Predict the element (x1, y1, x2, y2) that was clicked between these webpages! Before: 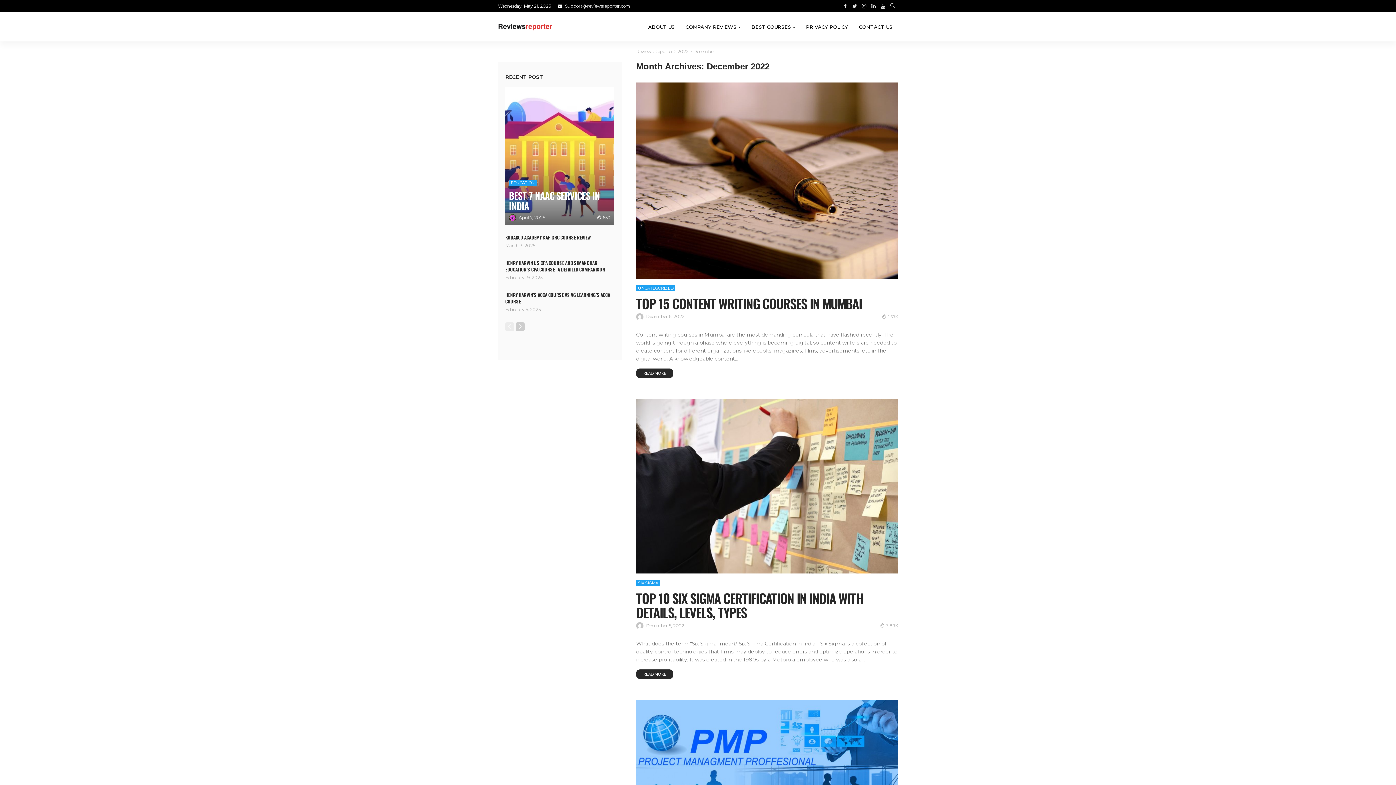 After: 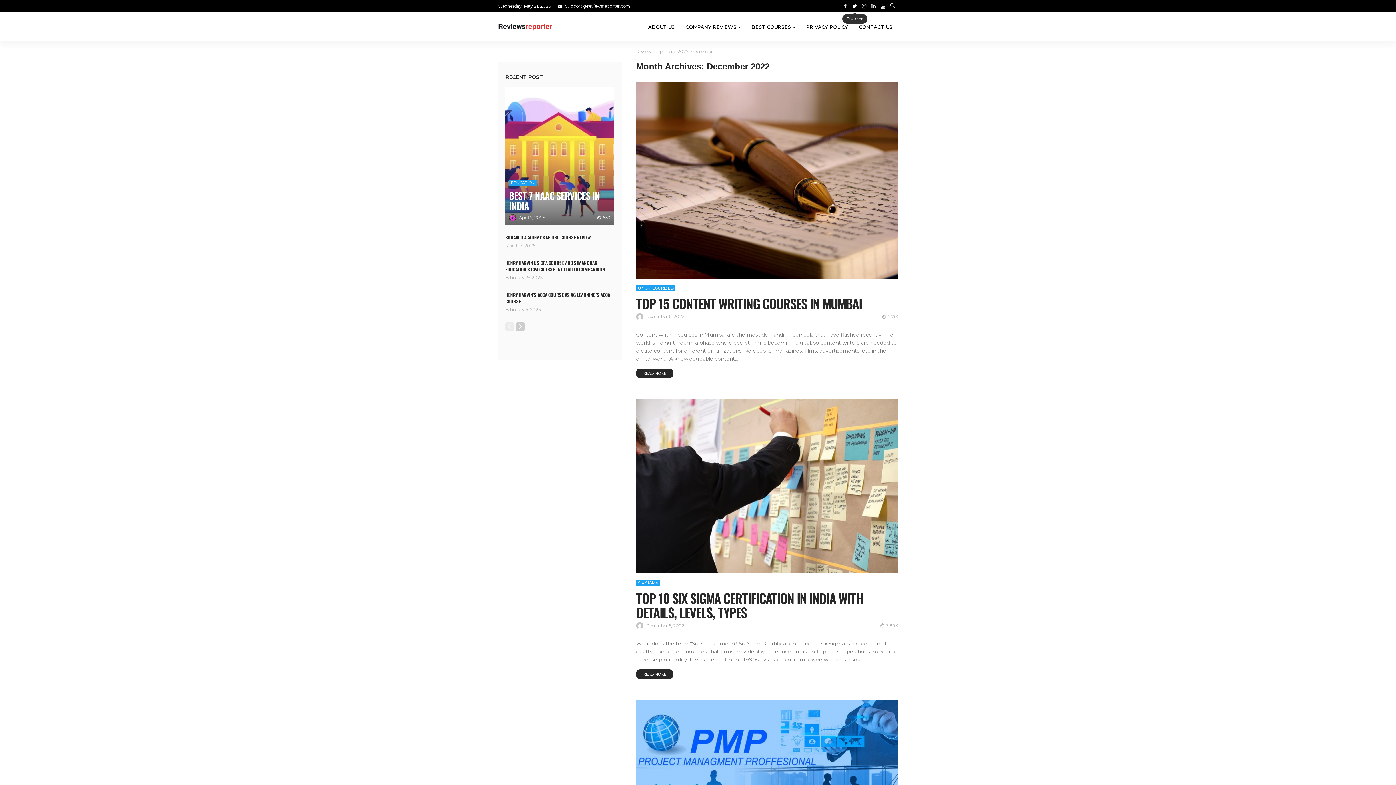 Action: bbox: (850, 0, 859, 12)